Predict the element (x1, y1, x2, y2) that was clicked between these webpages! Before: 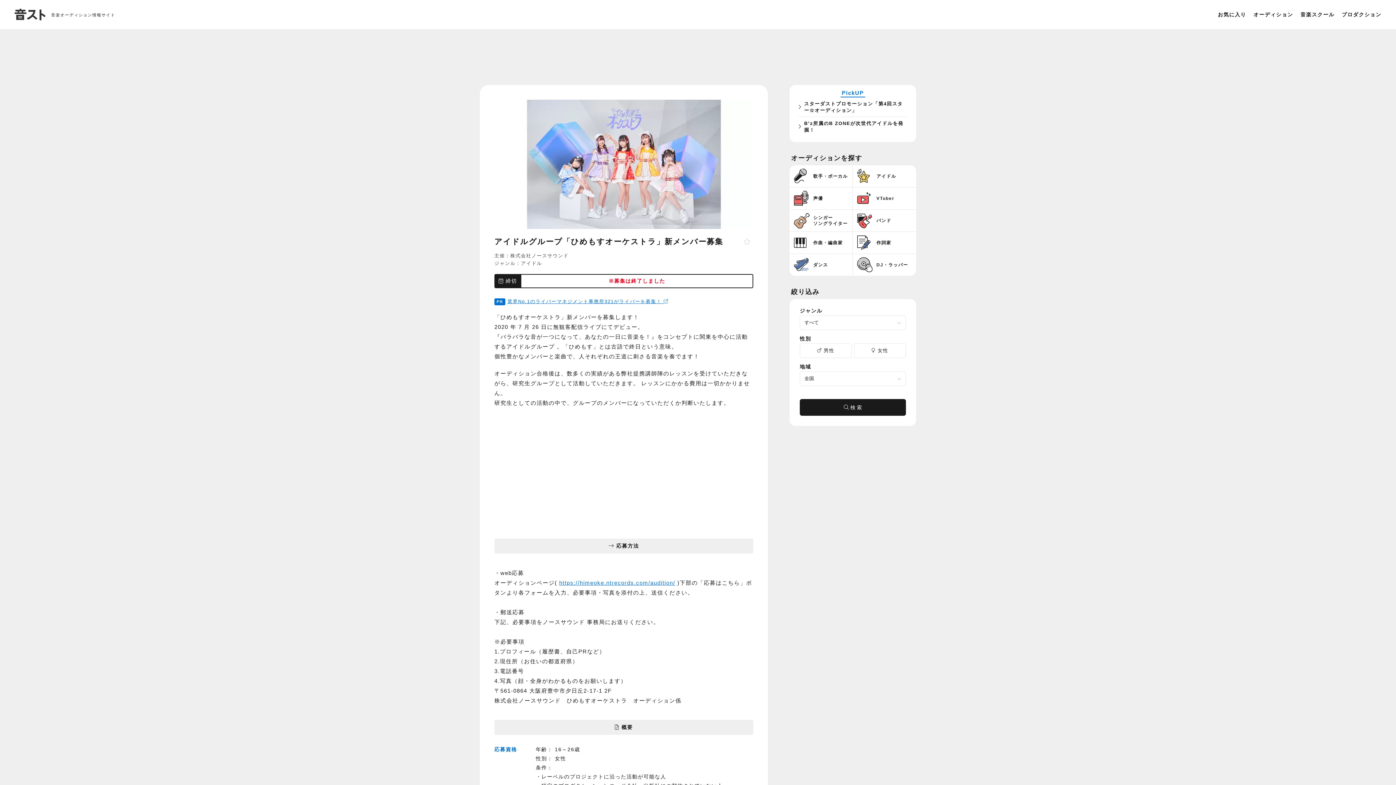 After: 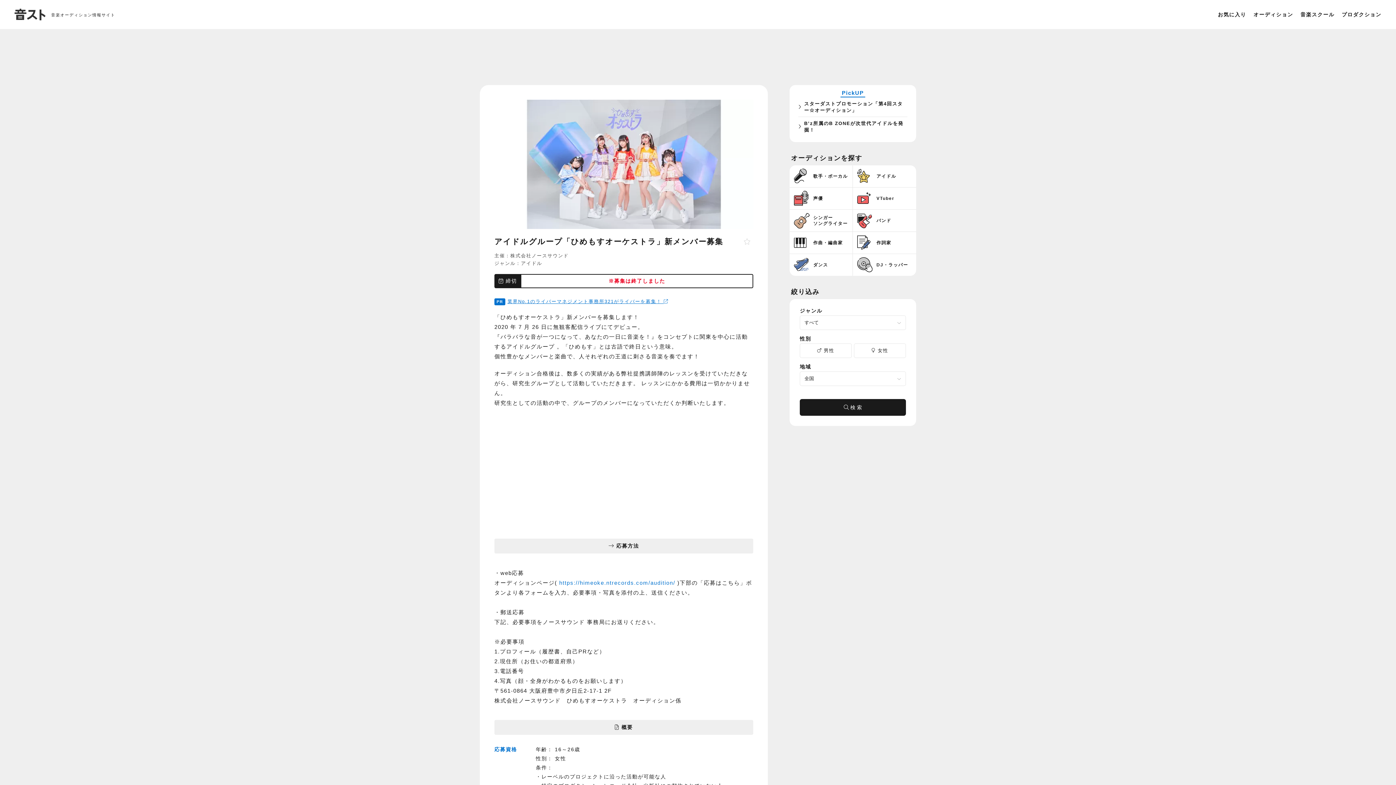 Action: label: https://himeoke.ntrecords.com/audition/ bbox: (559, 579, 675, 586)